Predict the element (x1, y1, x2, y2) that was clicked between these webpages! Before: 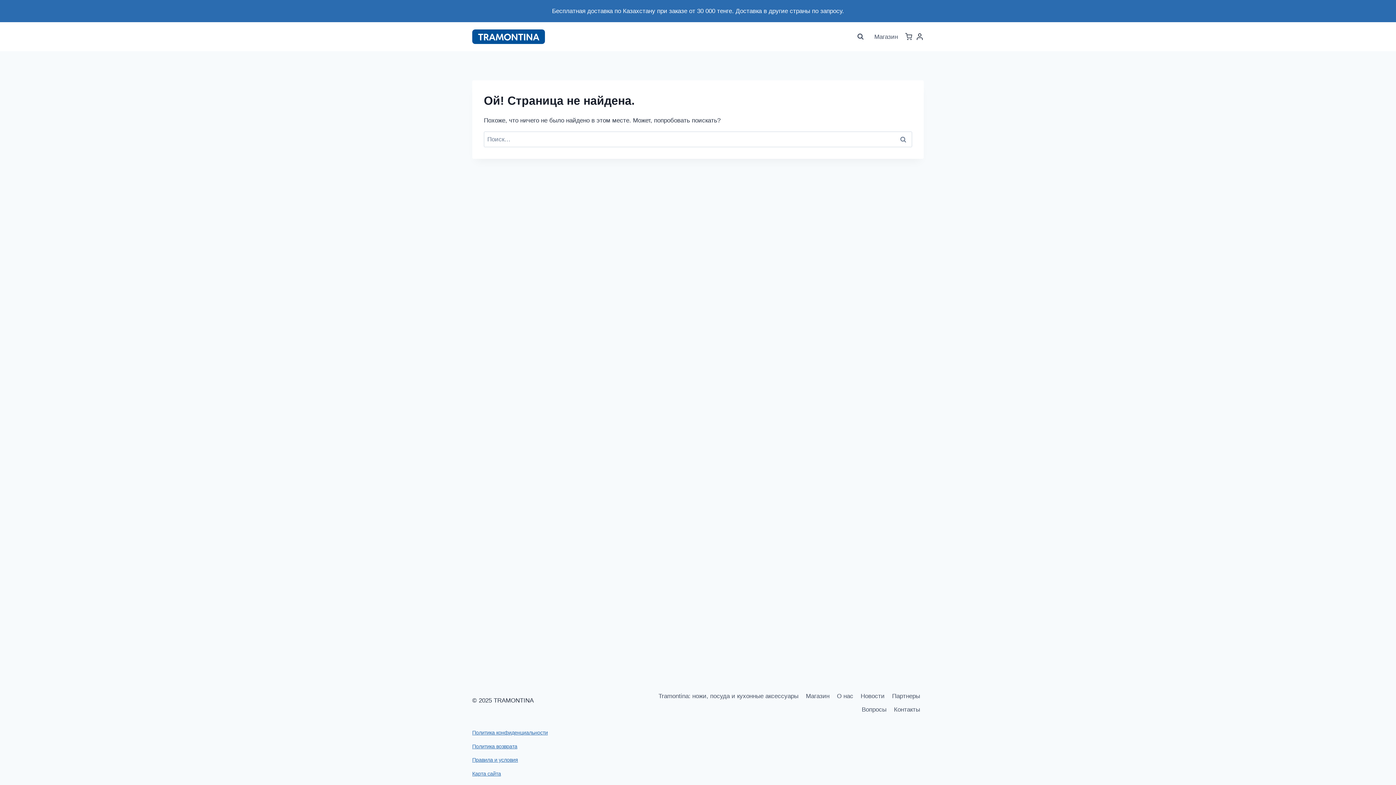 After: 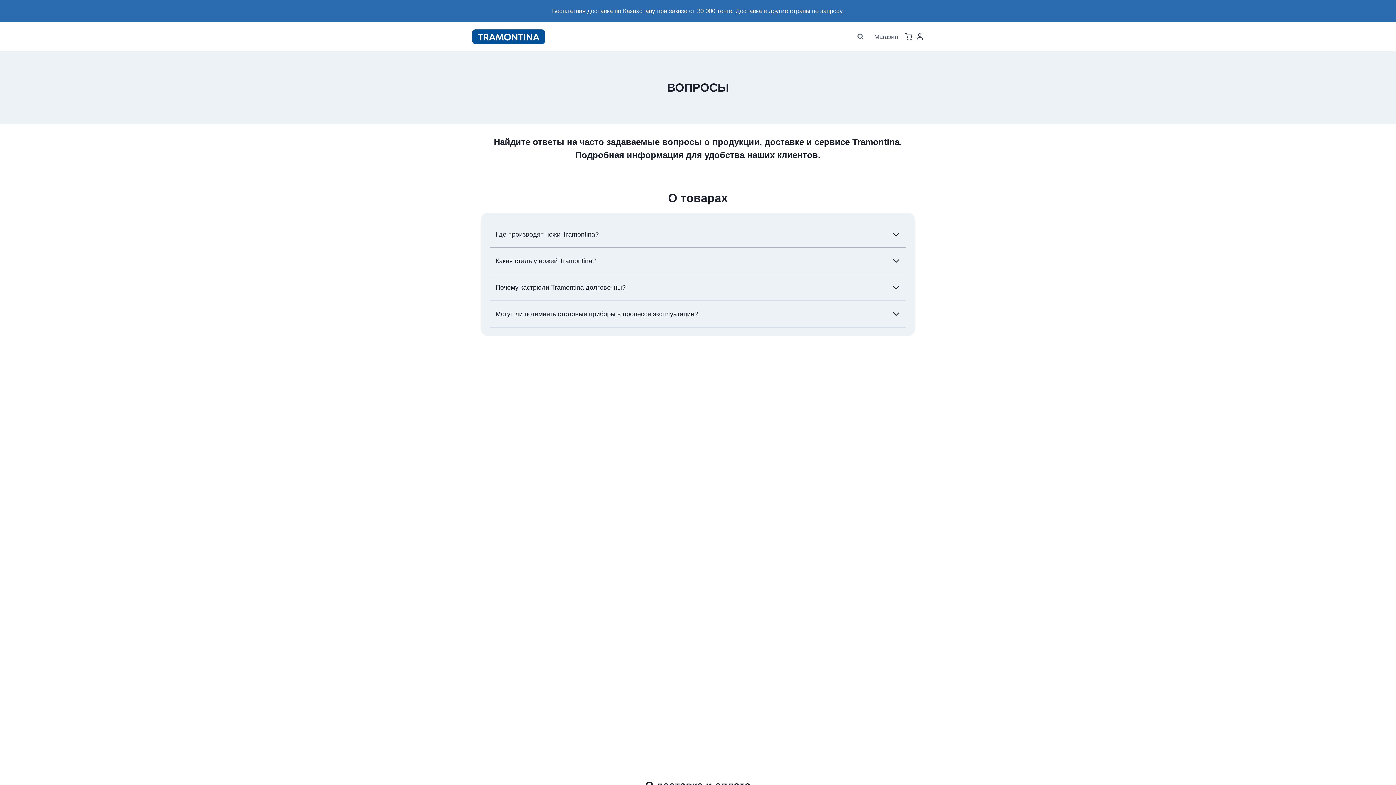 Action: label: Вопросы bbox: (858, 703, 890, 716)